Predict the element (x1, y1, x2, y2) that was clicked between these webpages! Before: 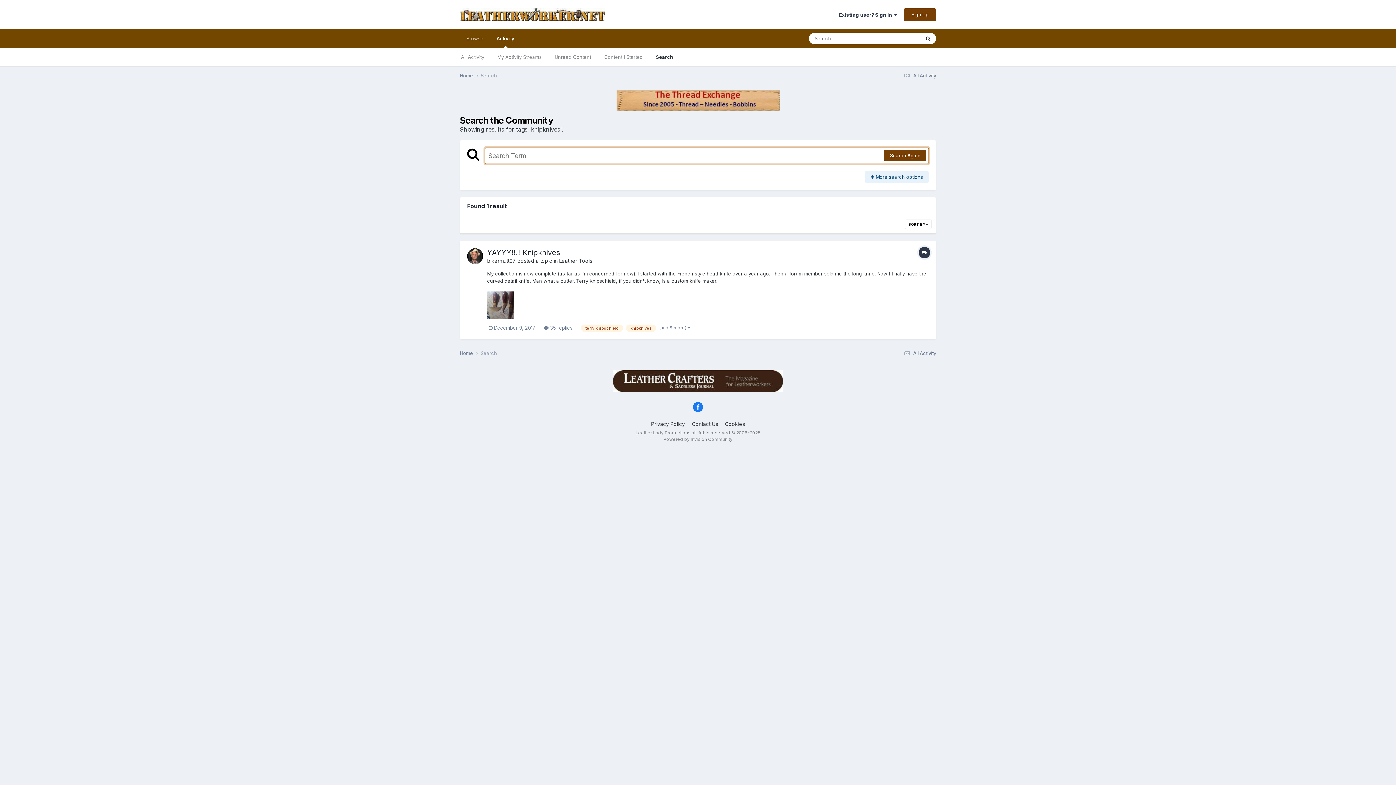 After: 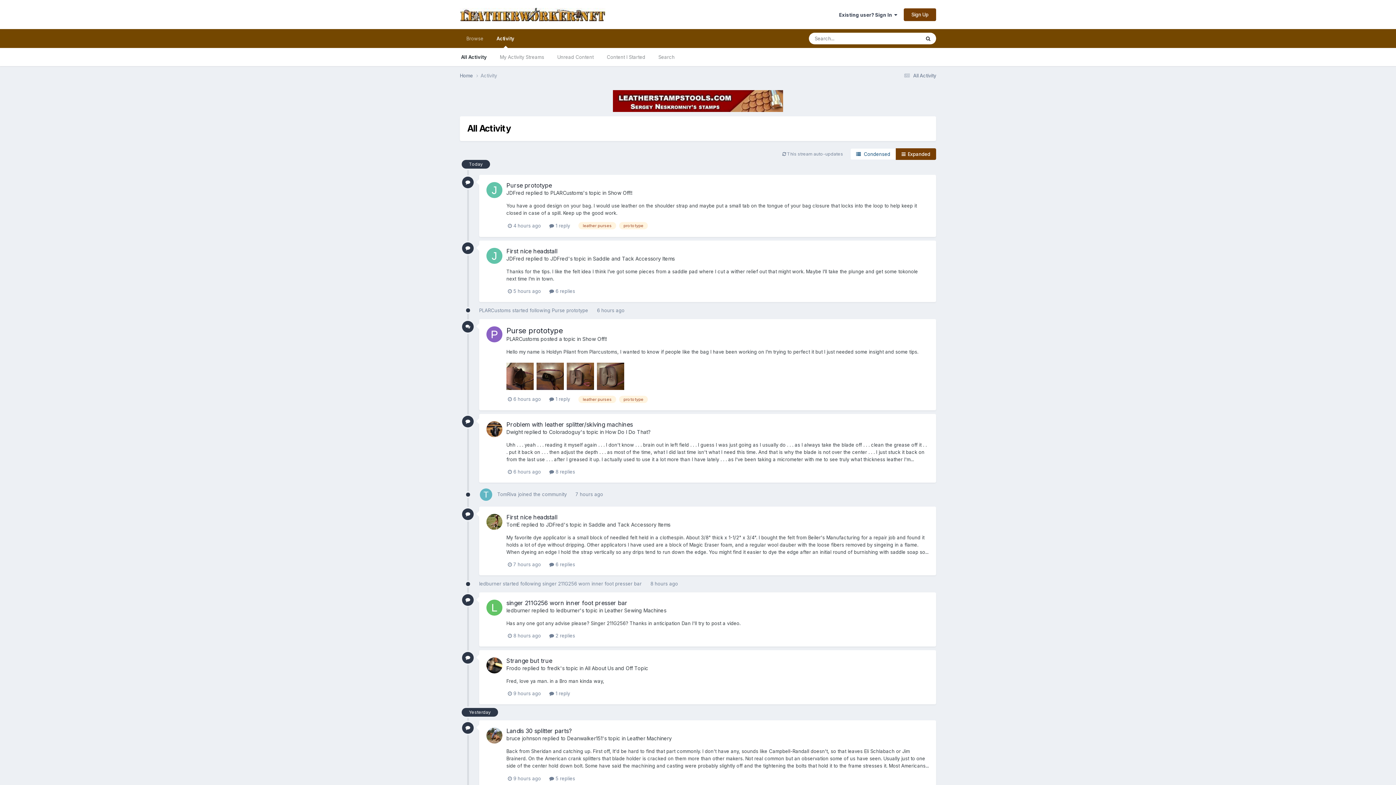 Action: label:  All Activity bbox: (902, 350, 936, 356)